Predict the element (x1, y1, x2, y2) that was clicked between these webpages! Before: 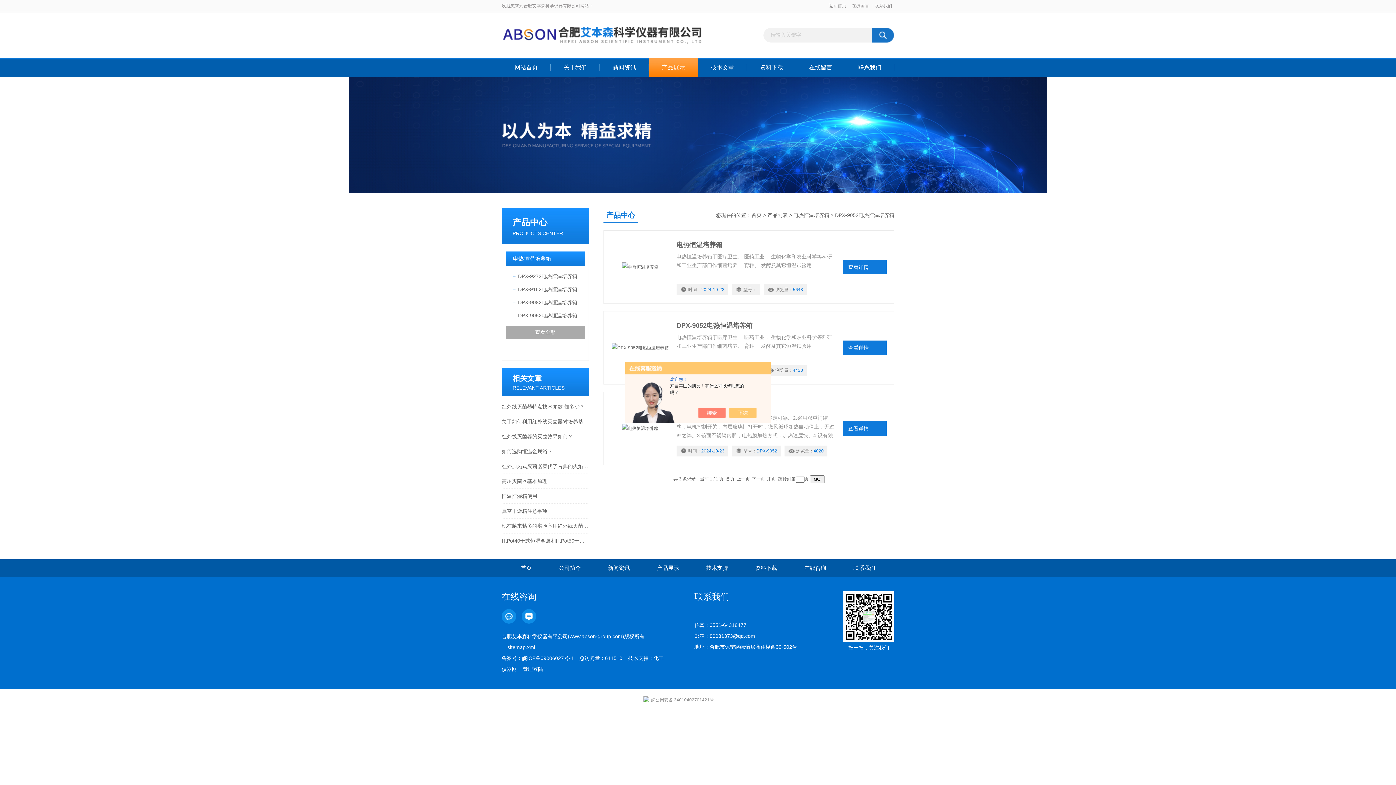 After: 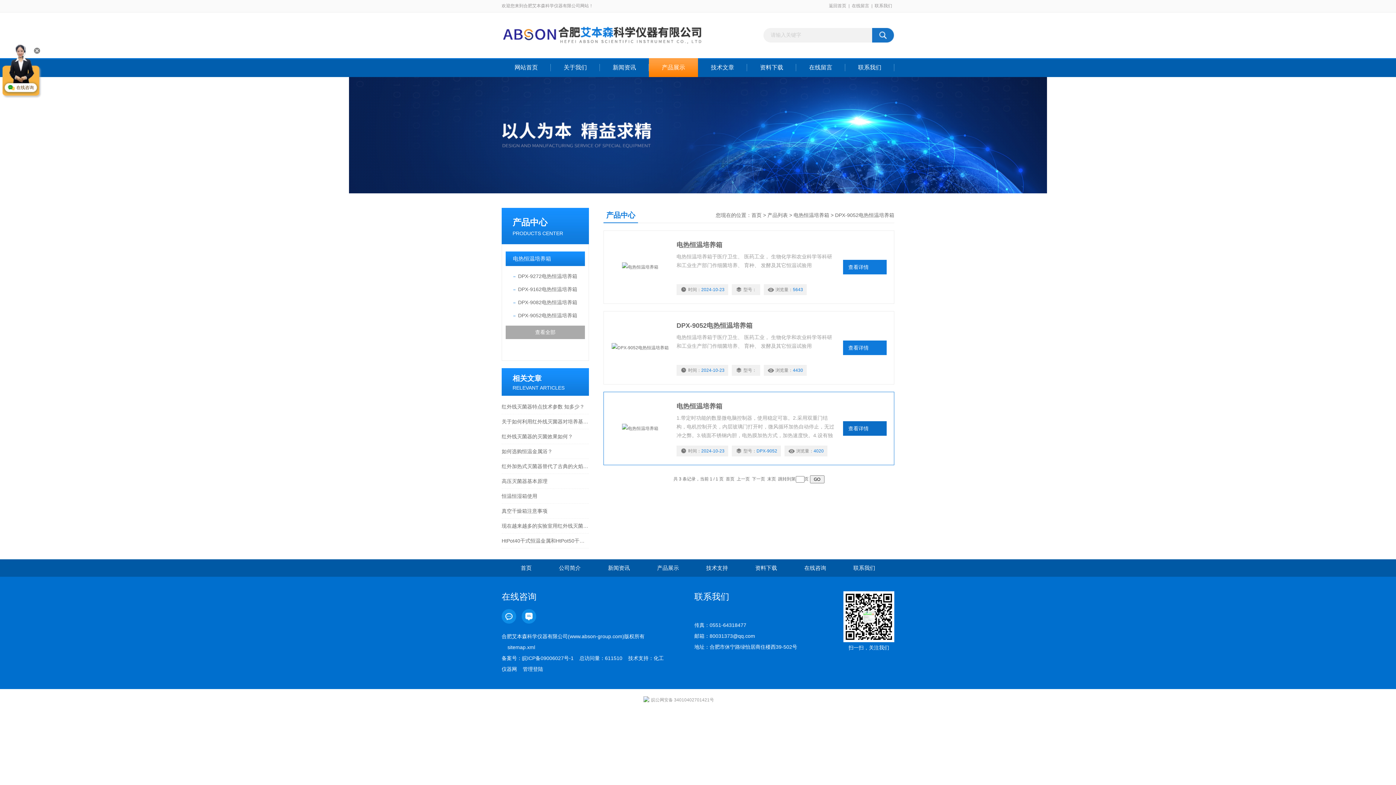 Action: bbox: (705, 408, 733, 418)